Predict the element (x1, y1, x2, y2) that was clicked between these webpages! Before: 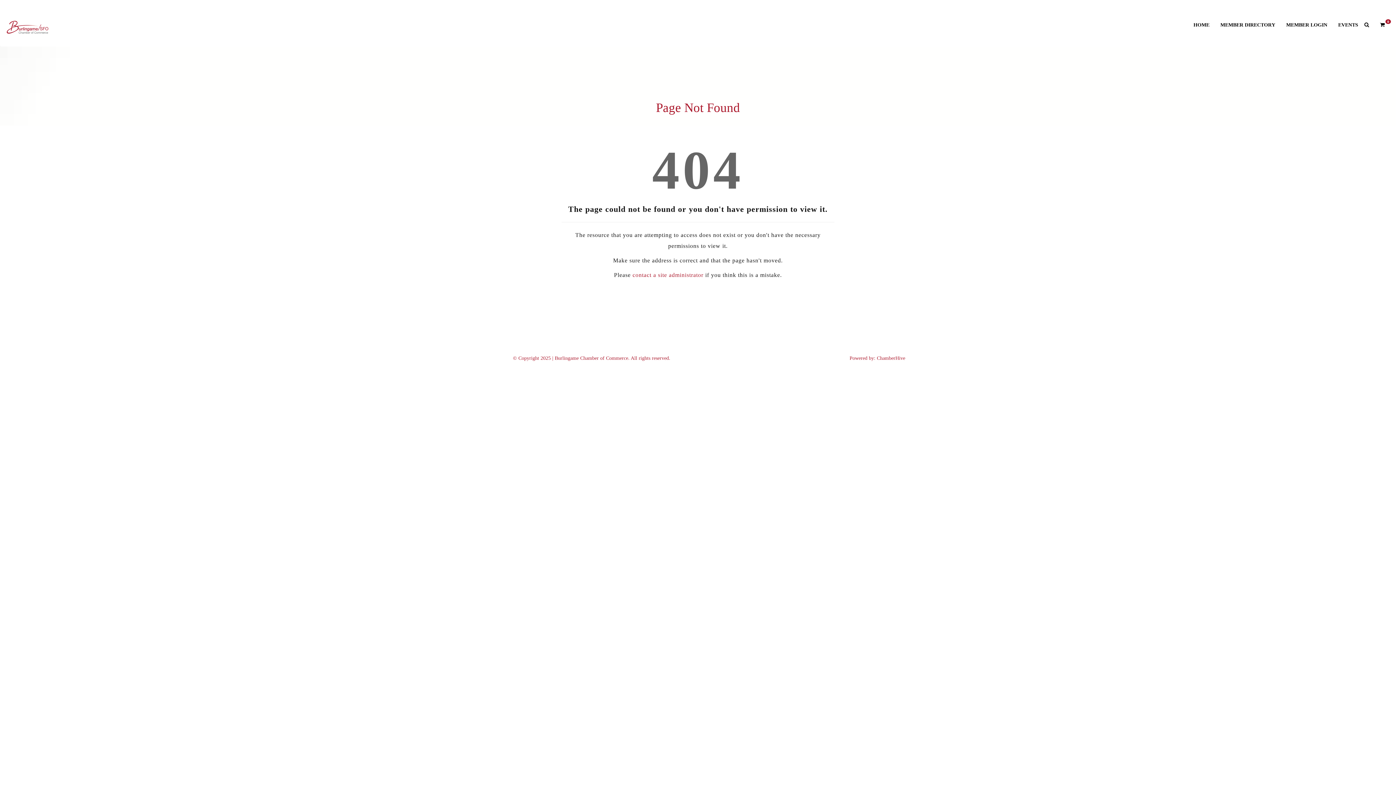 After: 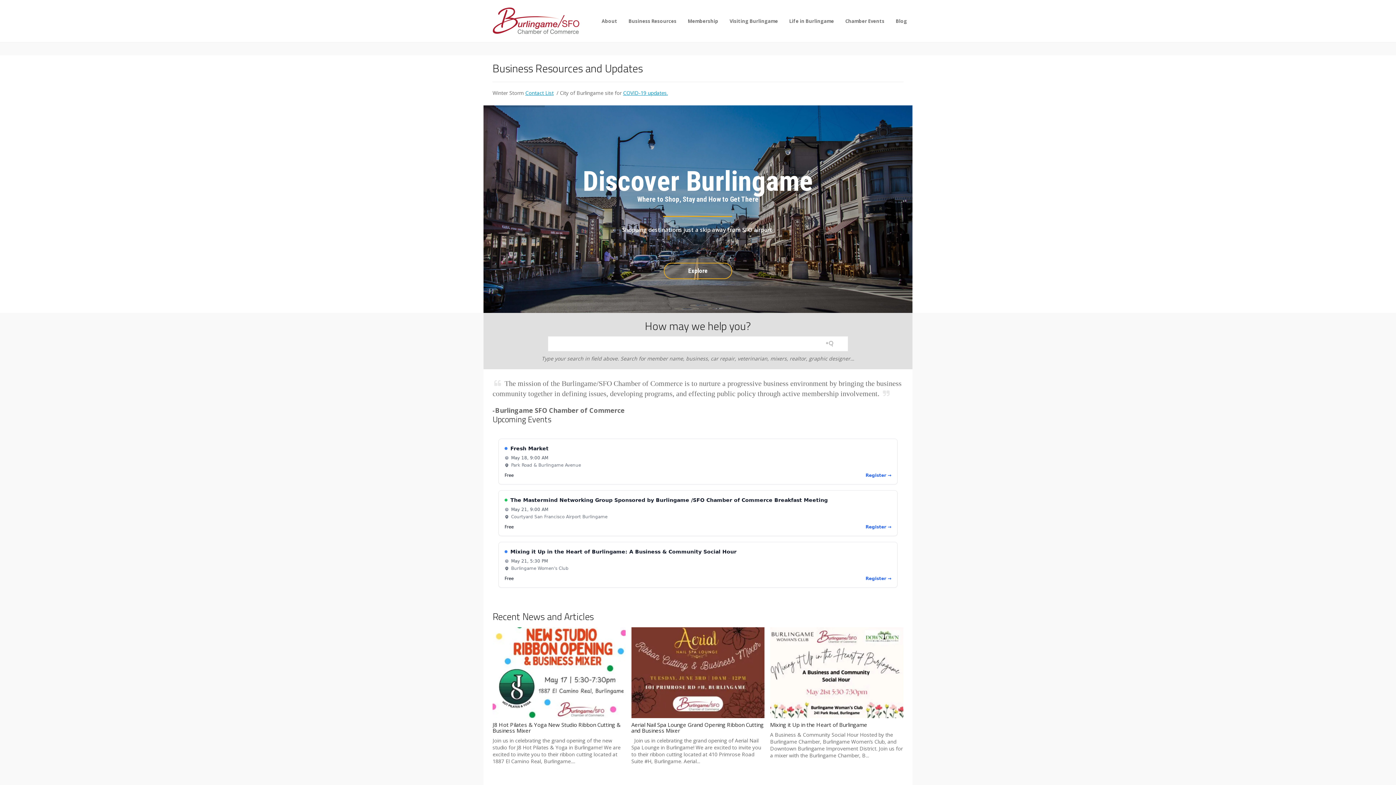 Action: bbox: (0, 0, 54, 18)